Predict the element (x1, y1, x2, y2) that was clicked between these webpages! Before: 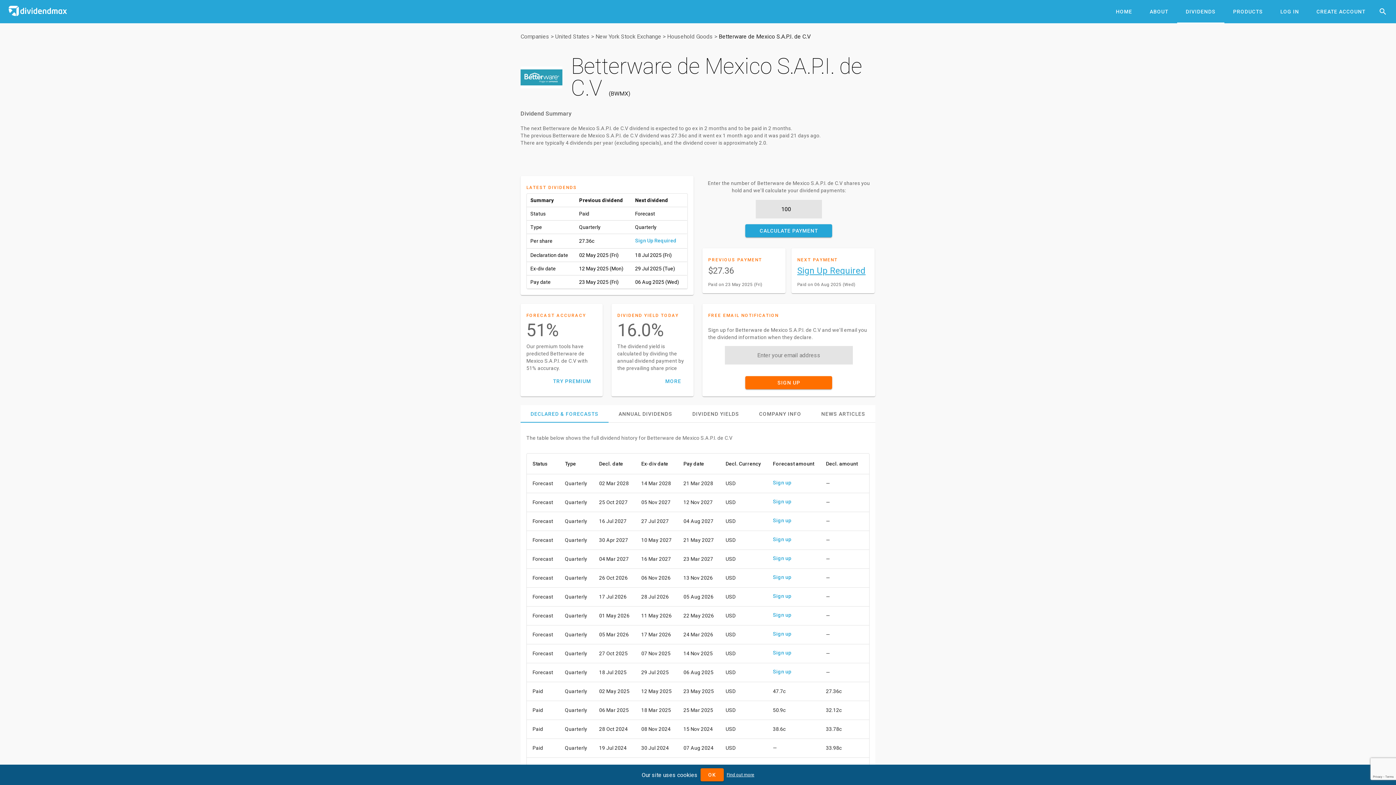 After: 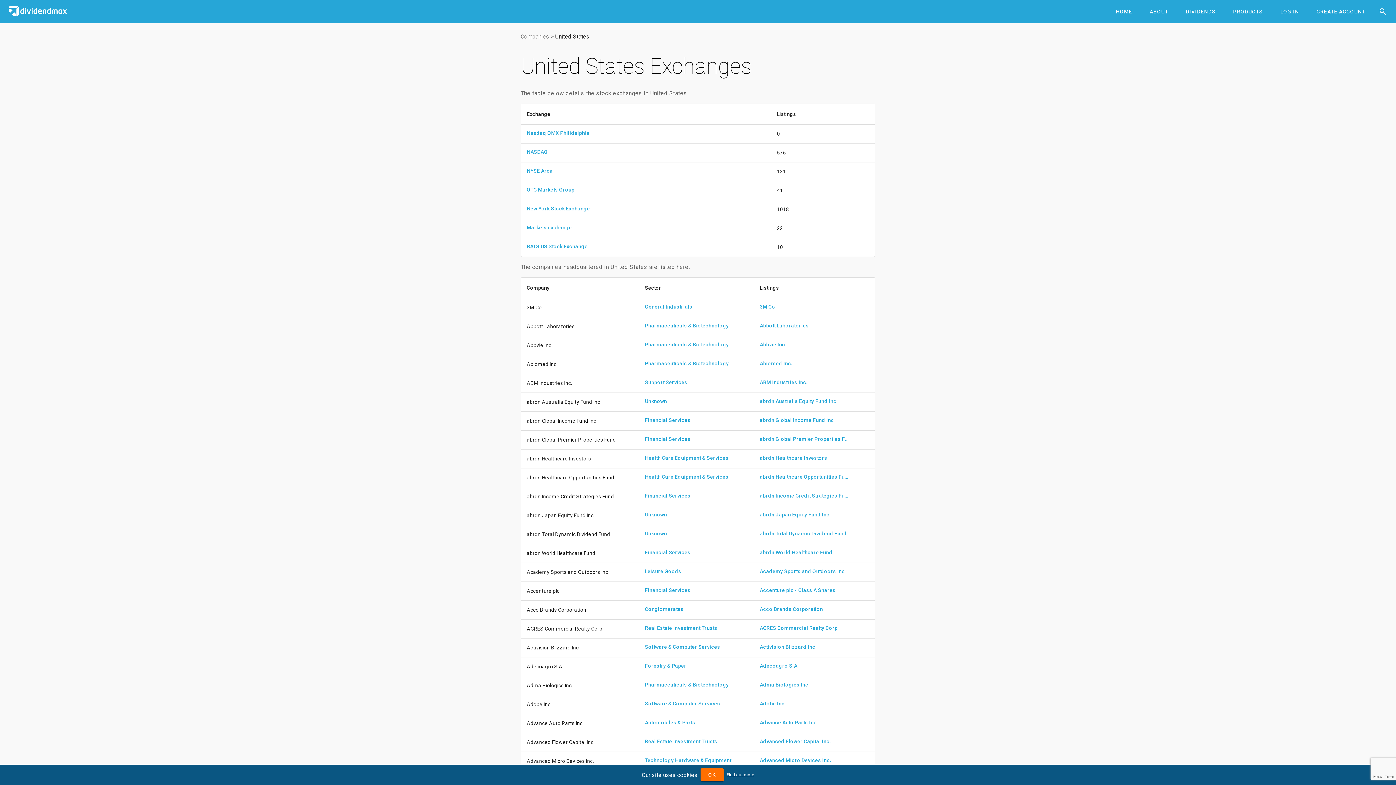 Action: label: United States bbox: (555, 33, 589, 40)